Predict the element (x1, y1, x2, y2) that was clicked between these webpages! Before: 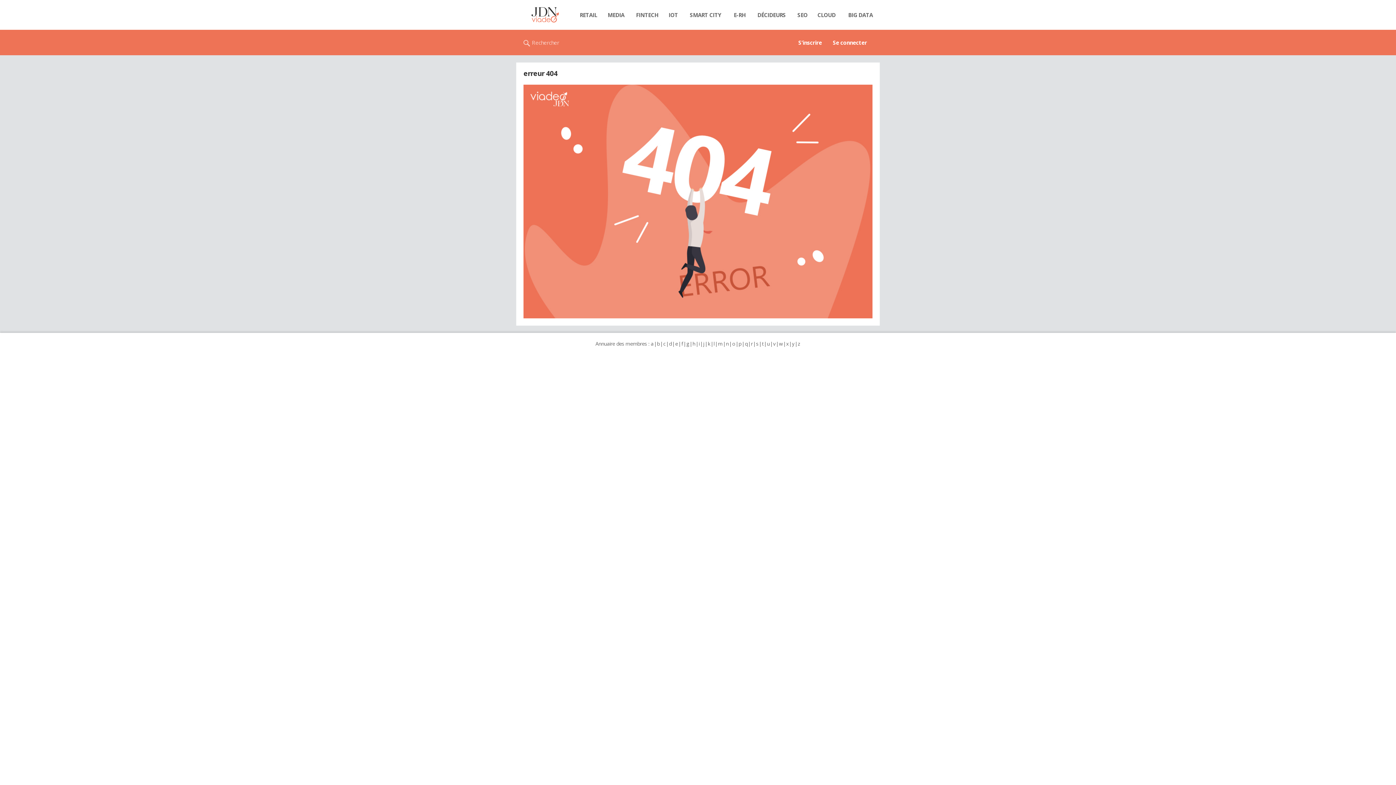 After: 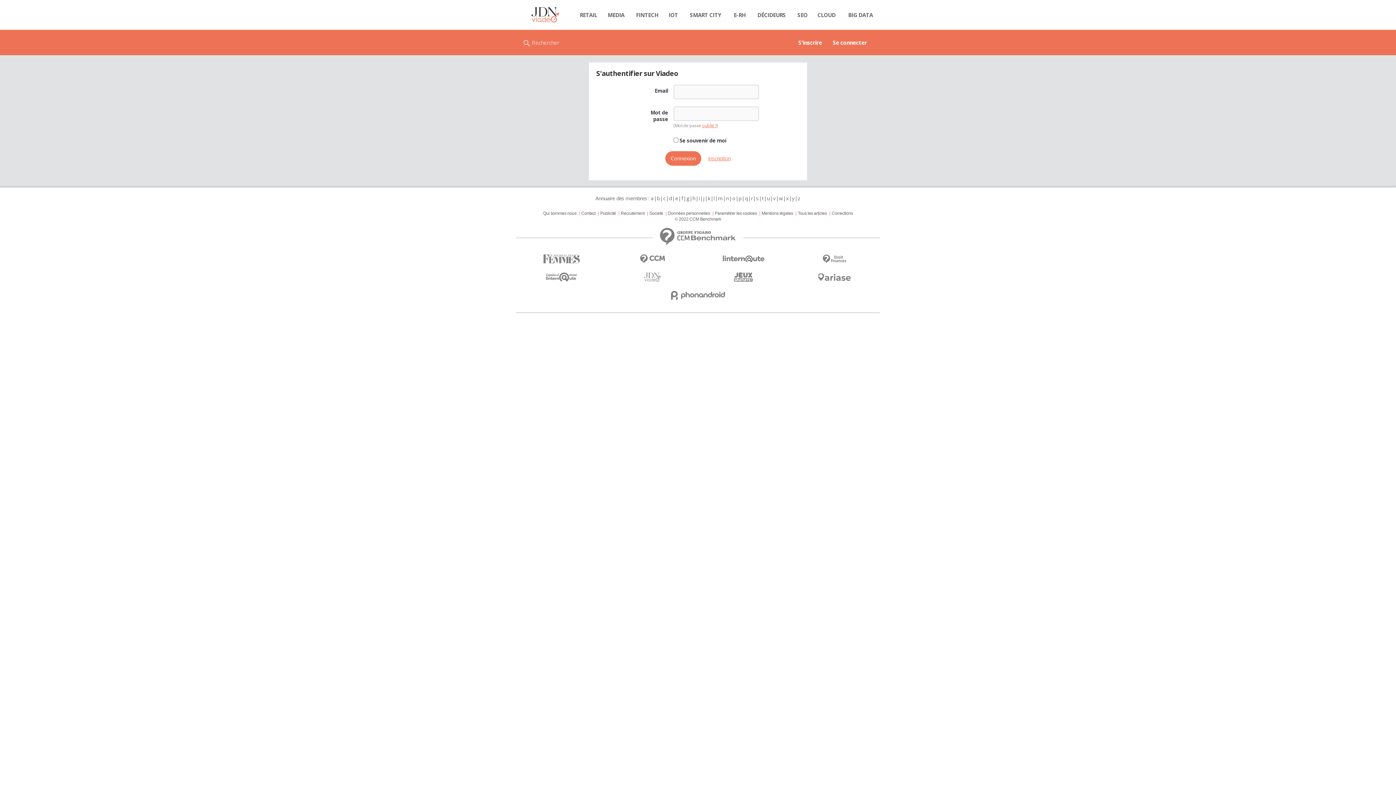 Action: label: Se connecter bbox: (827, 29, 872, 55)